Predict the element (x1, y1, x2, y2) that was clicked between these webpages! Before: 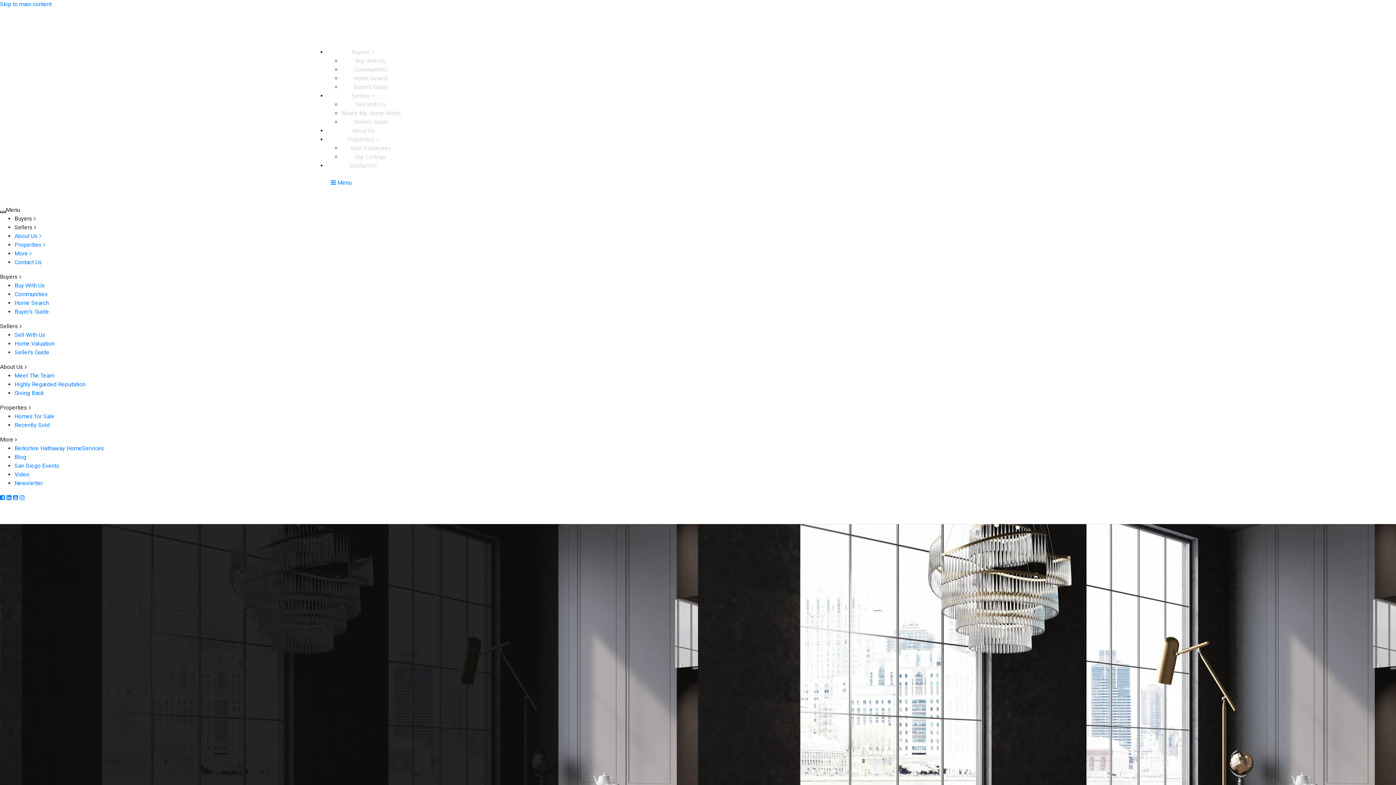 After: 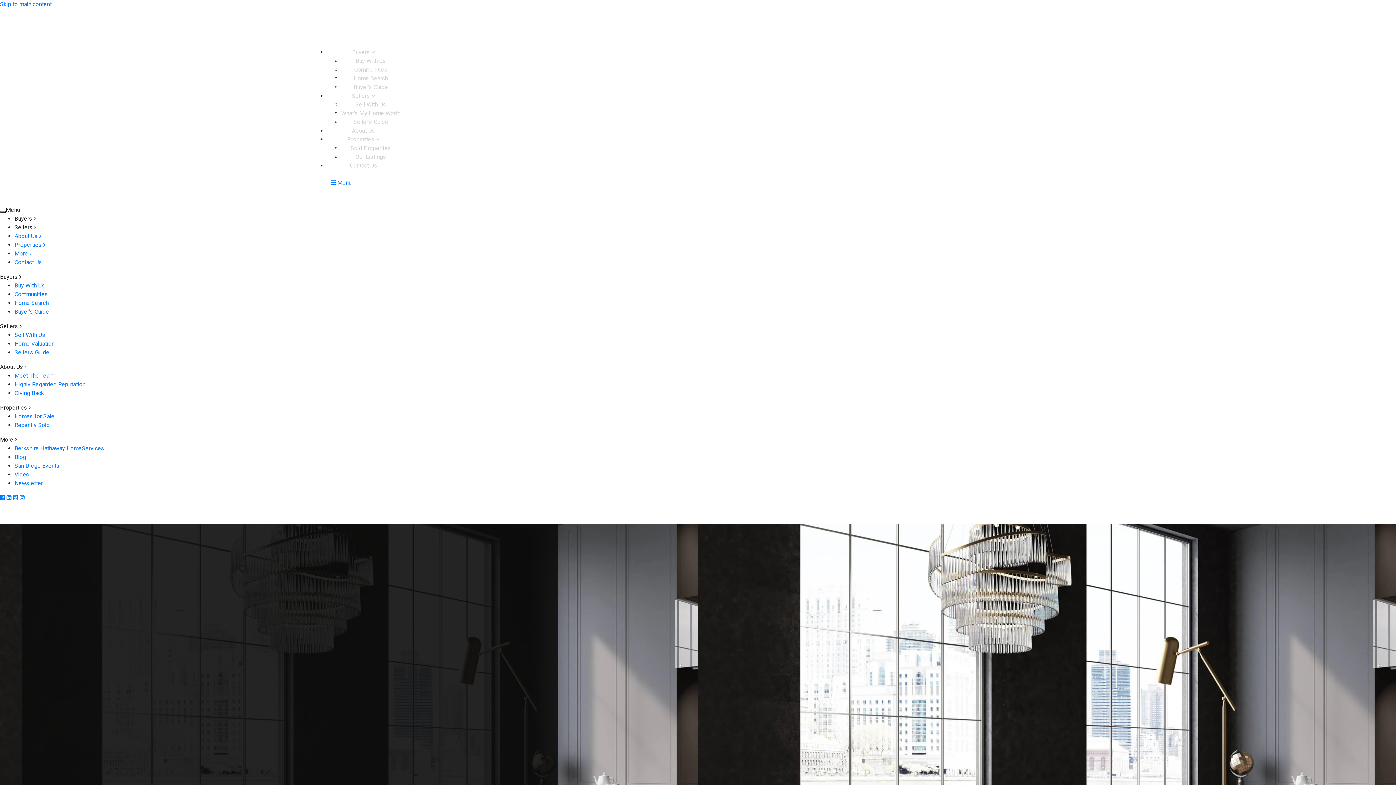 Action: label: About Us bbox: (352, 127, 375, 134)